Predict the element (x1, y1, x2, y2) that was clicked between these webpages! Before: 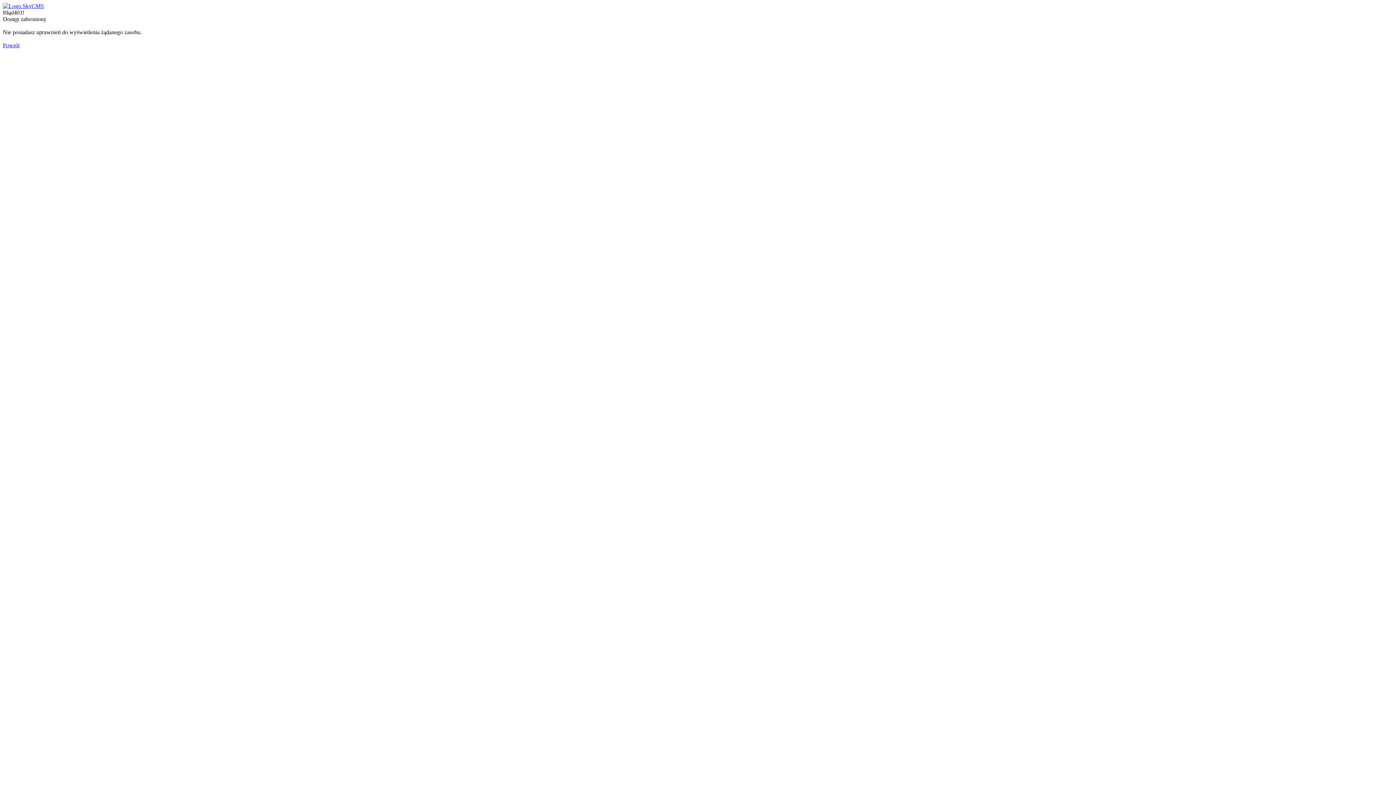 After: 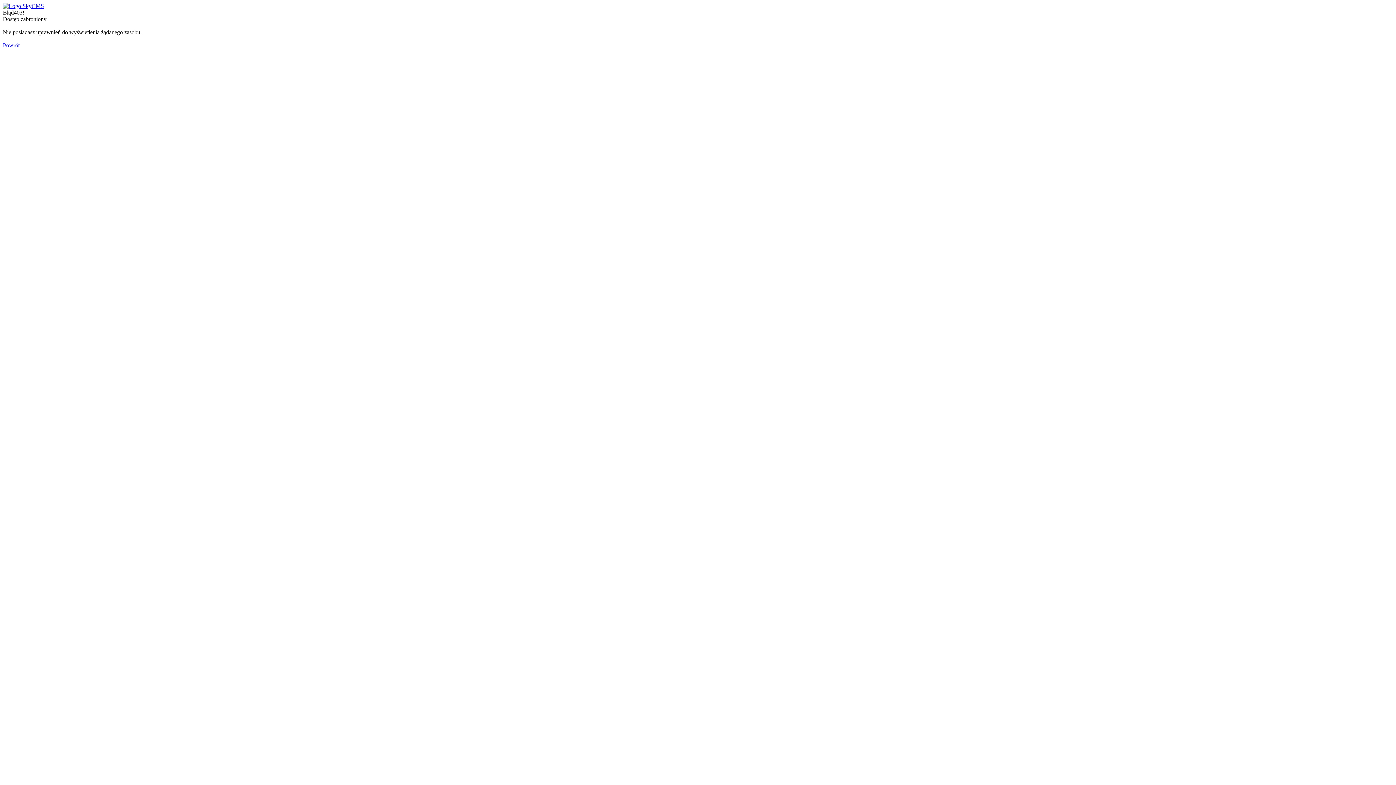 Action: bbox: (2, 42, 19, 48) label: Powrót